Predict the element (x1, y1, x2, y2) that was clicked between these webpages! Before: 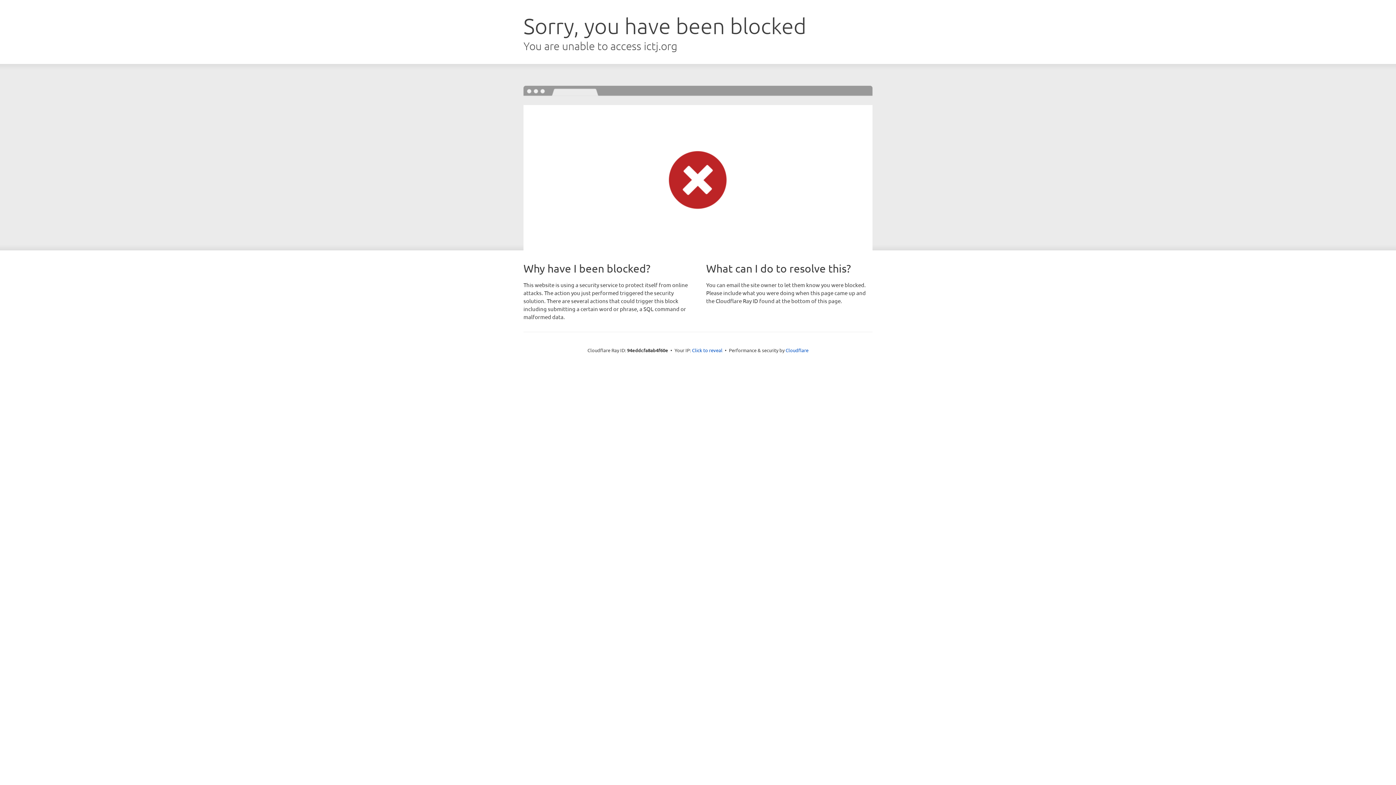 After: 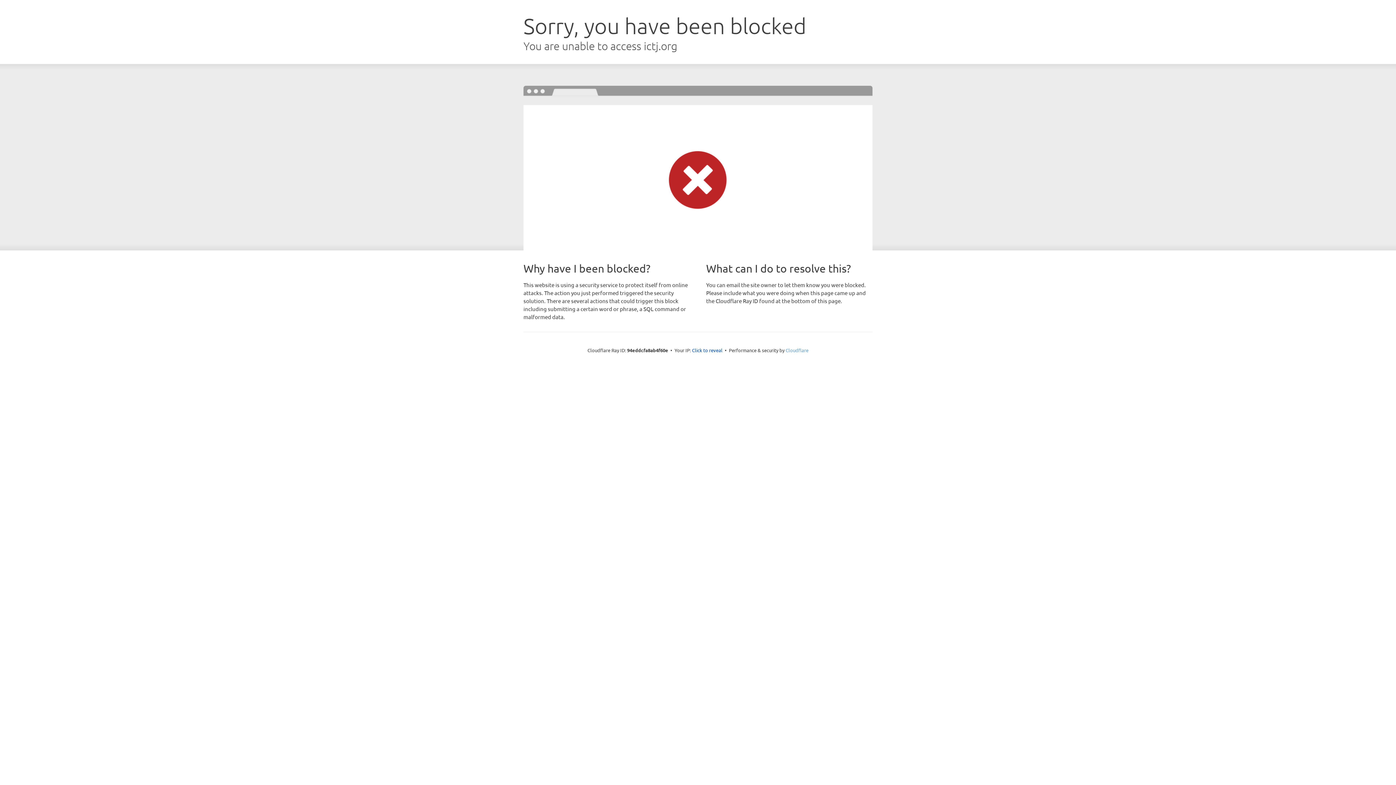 Action: bbox: (785, 347, 808, 353) label: Cloudflare